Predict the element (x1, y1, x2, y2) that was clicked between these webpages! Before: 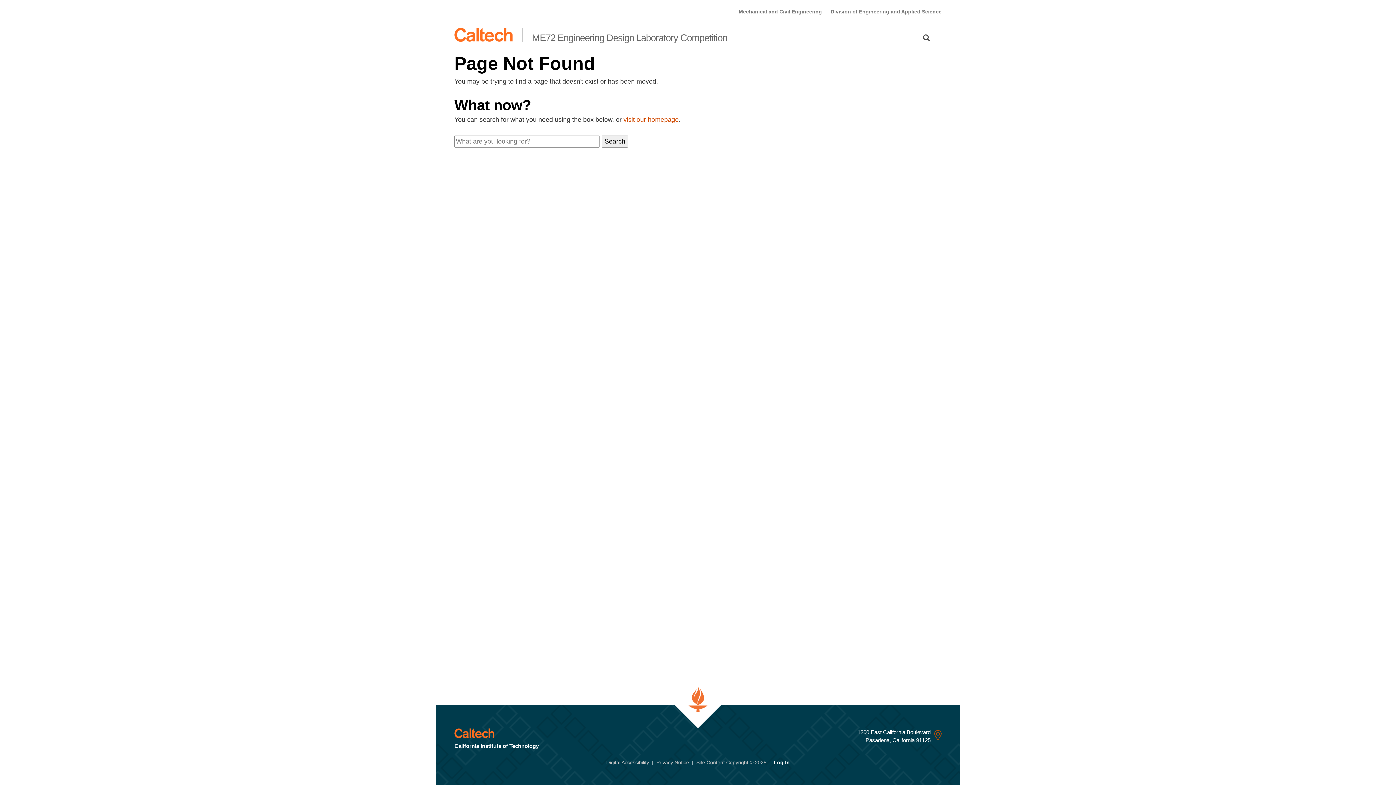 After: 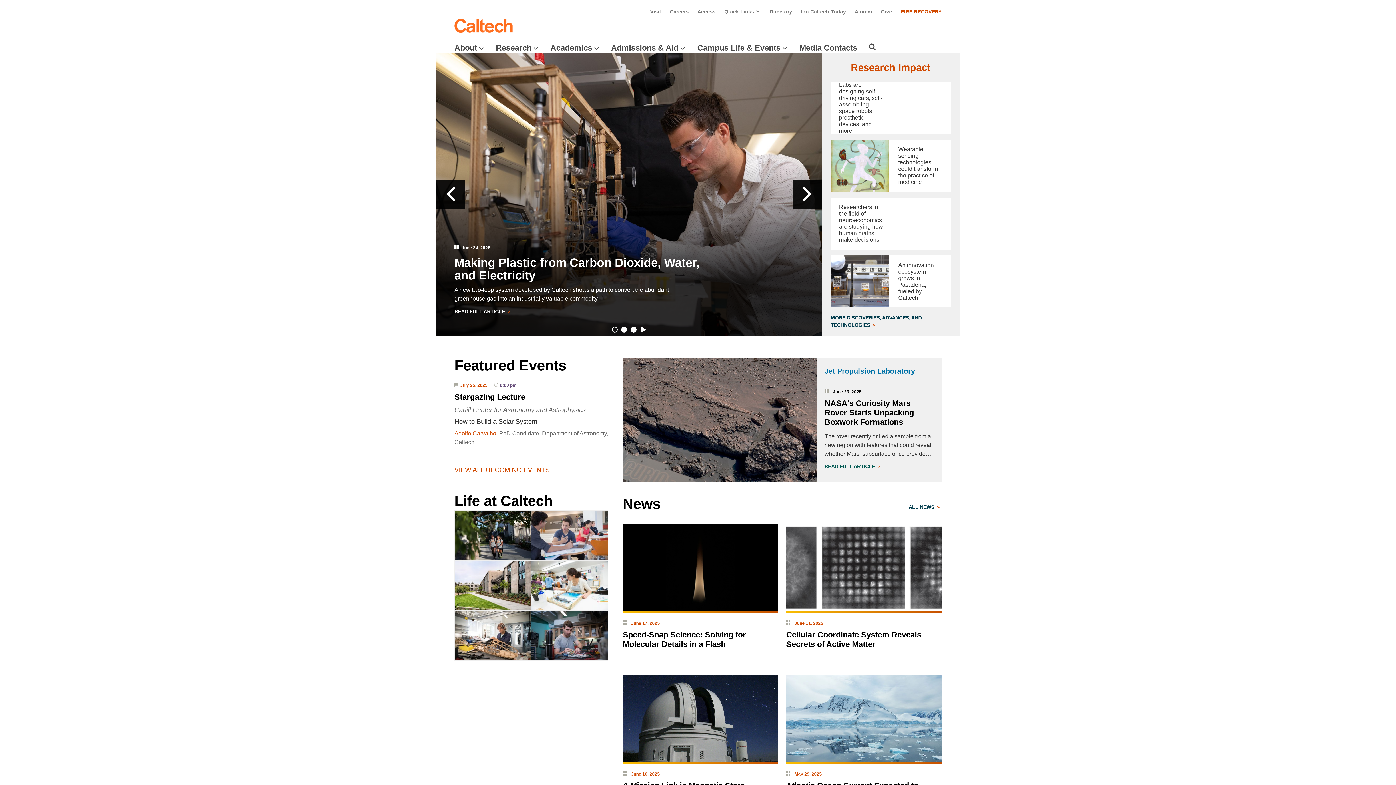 Action: bbox: (454, 27, 512, 41)